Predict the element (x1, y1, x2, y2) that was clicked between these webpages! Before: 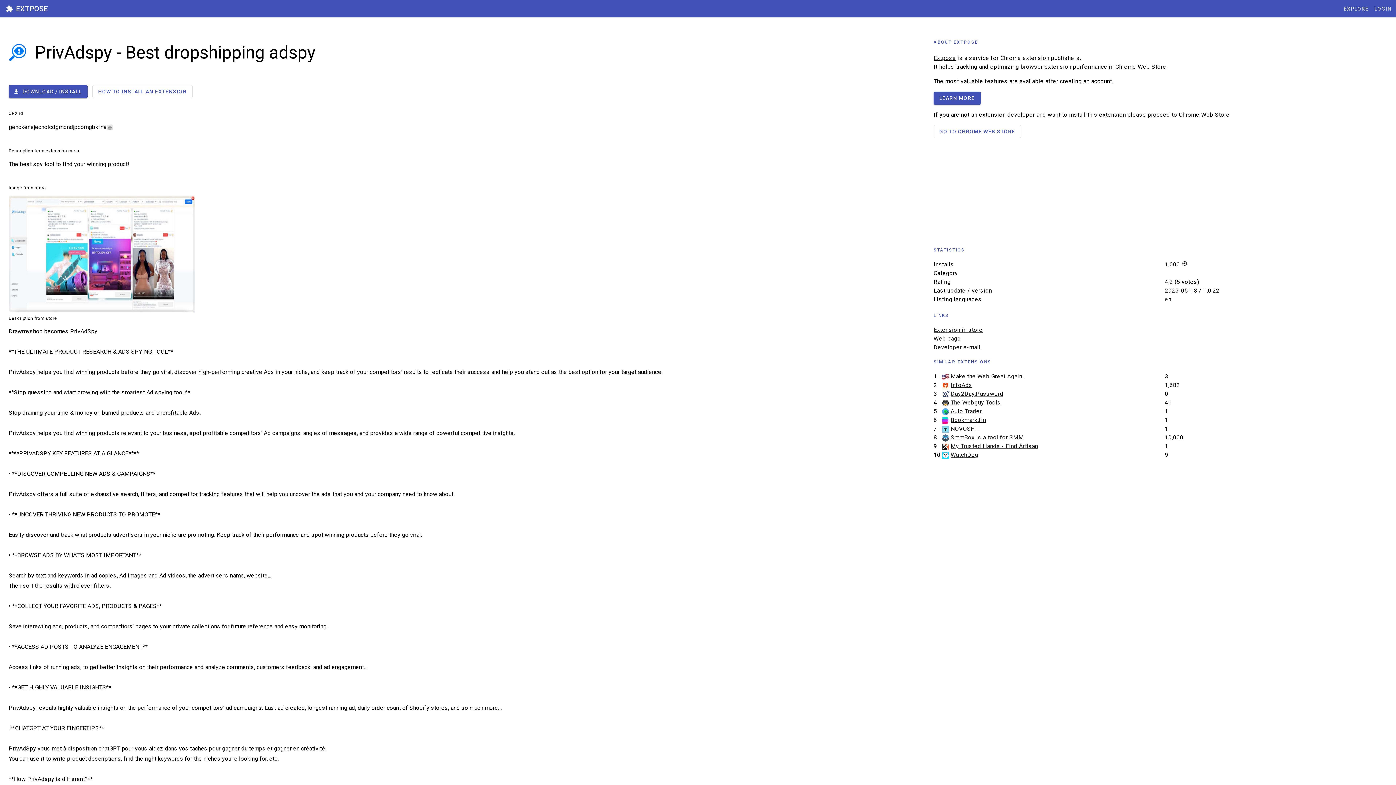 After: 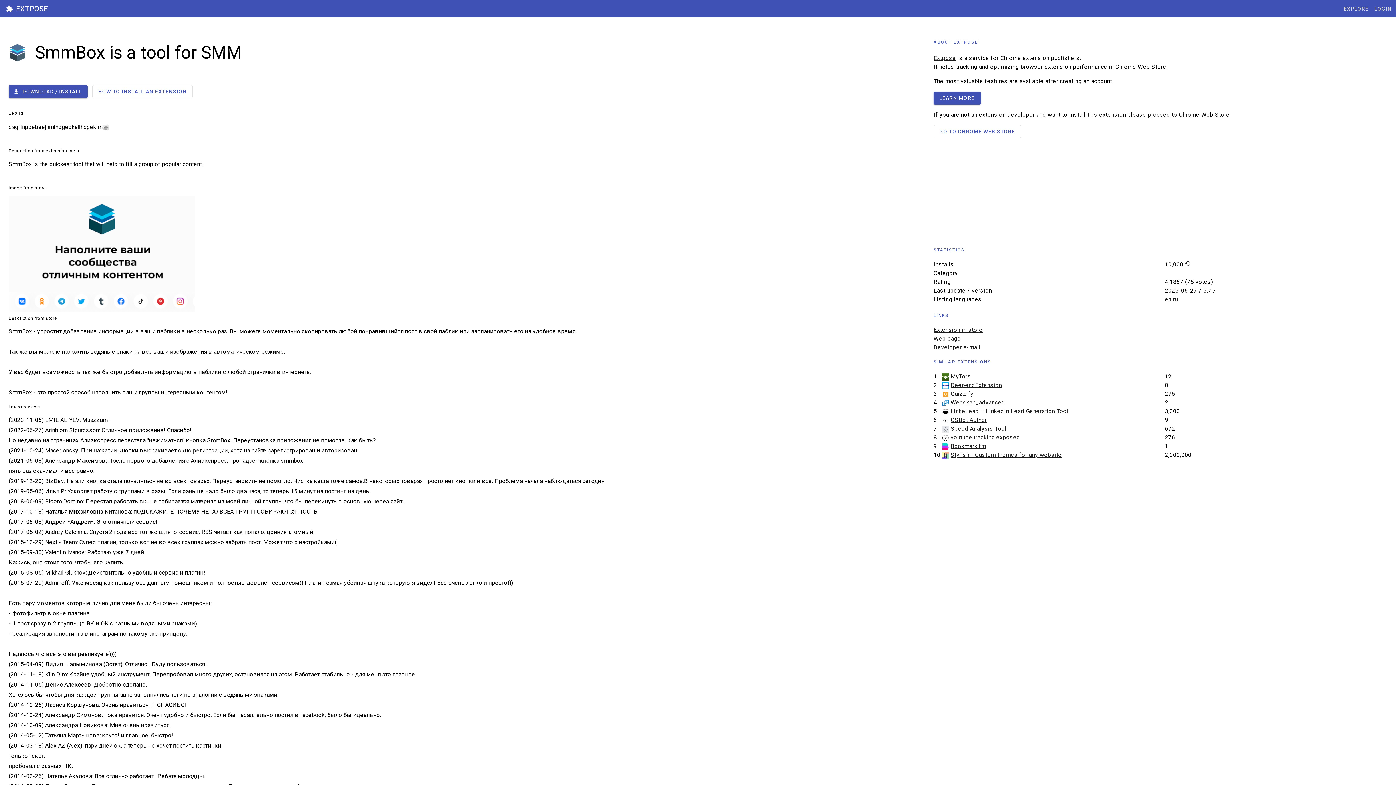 Action: bbox: (950, 434, 1024, 441) label: SmmBox is a tool for SMM